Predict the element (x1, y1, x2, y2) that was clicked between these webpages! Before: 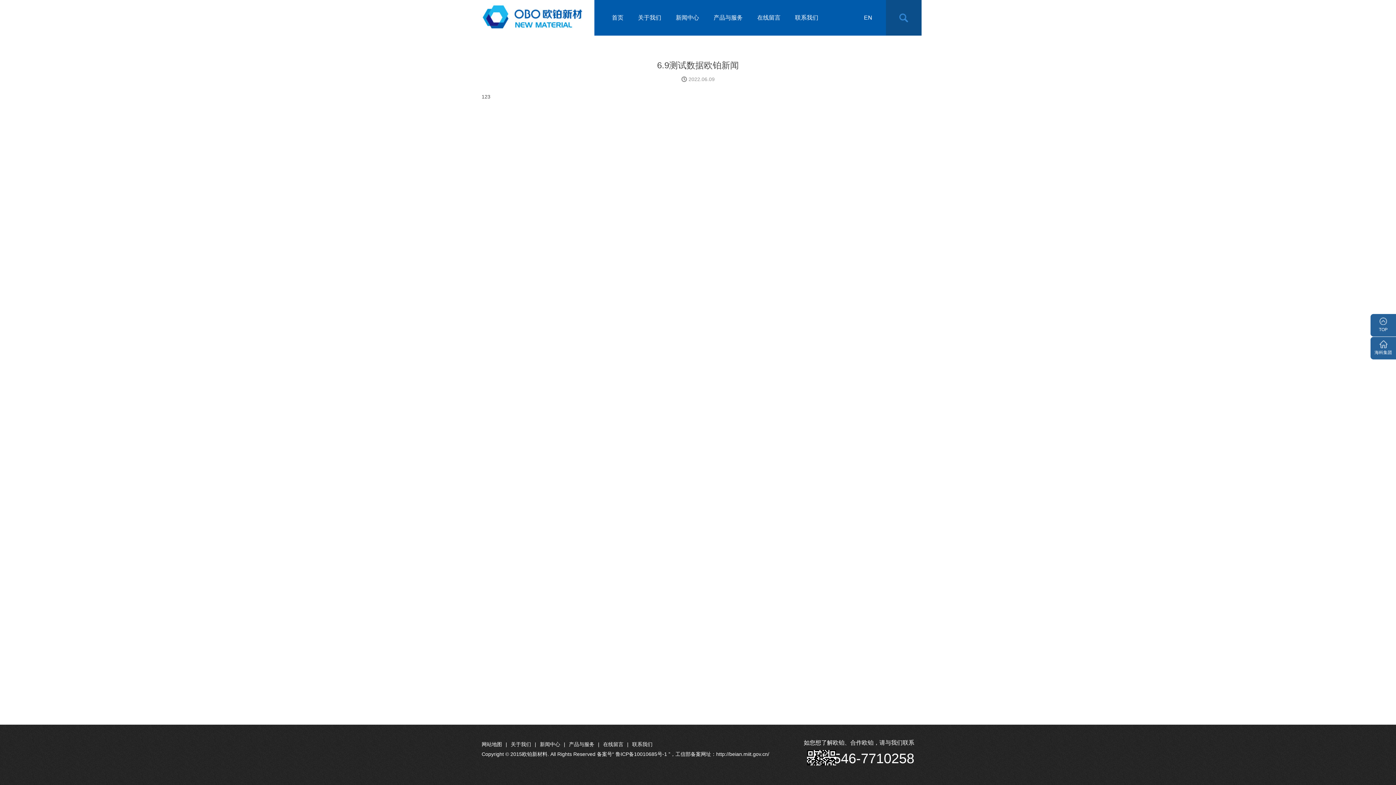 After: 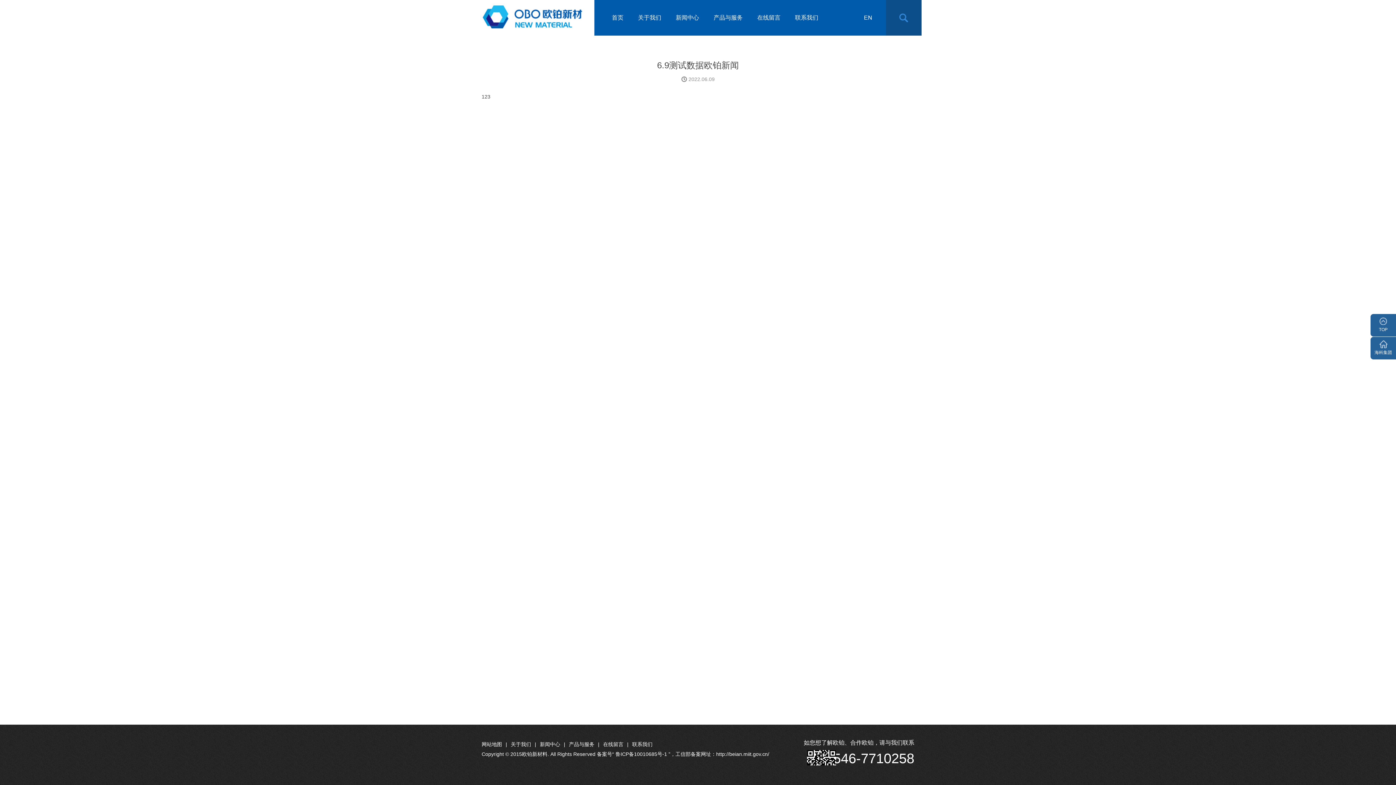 Action: bbox: (886, 0, 921, 35)